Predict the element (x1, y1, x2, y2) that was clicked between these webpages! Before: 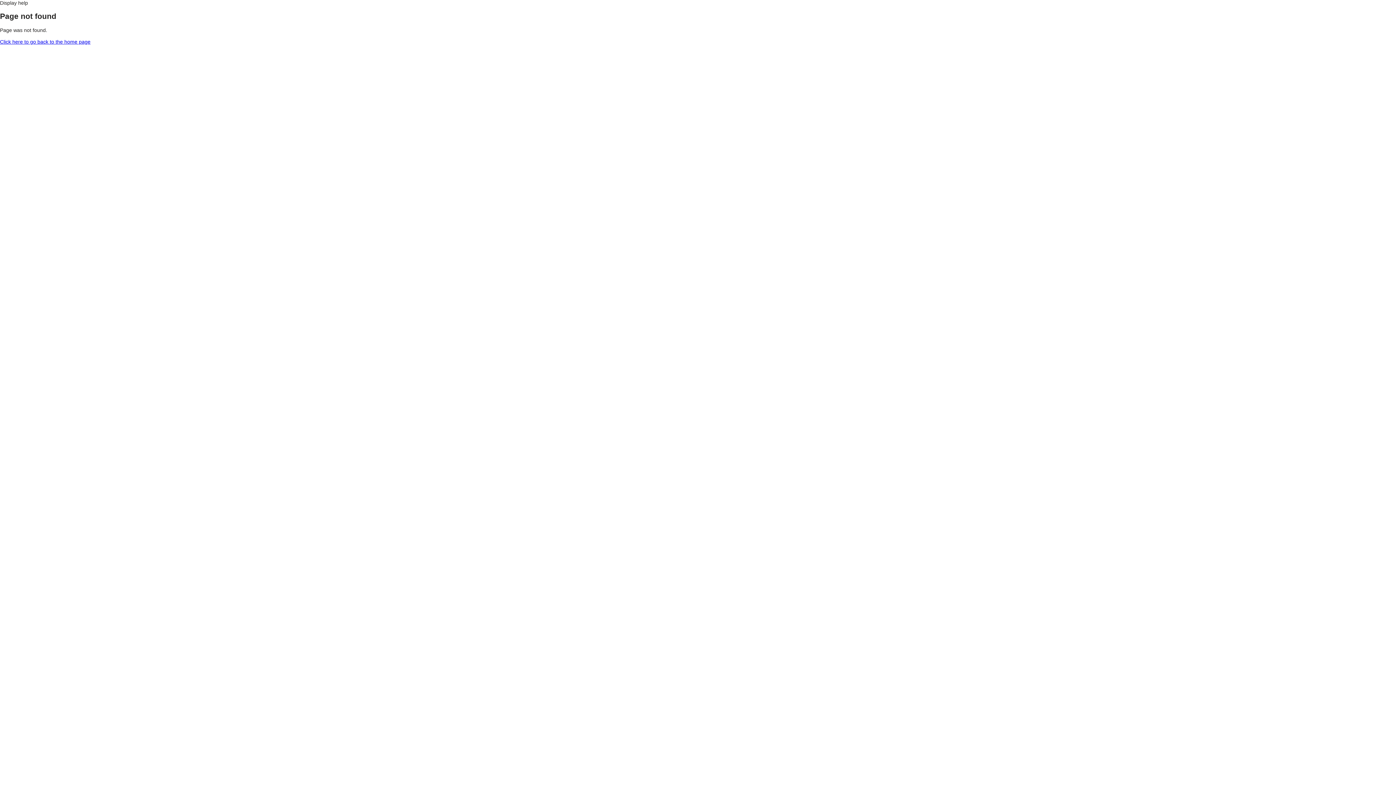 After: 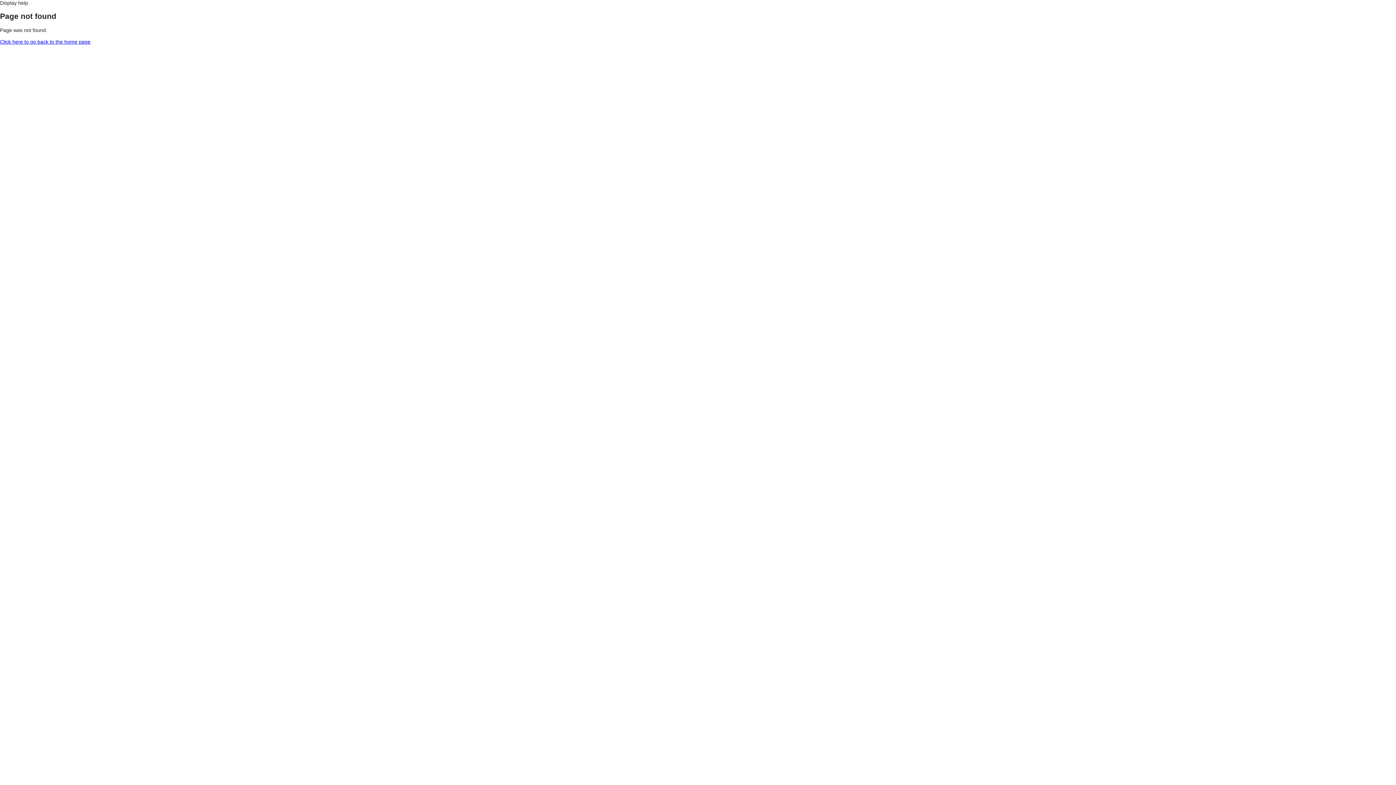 Action: label: Display help bbox: (0, 0, 28, 5)